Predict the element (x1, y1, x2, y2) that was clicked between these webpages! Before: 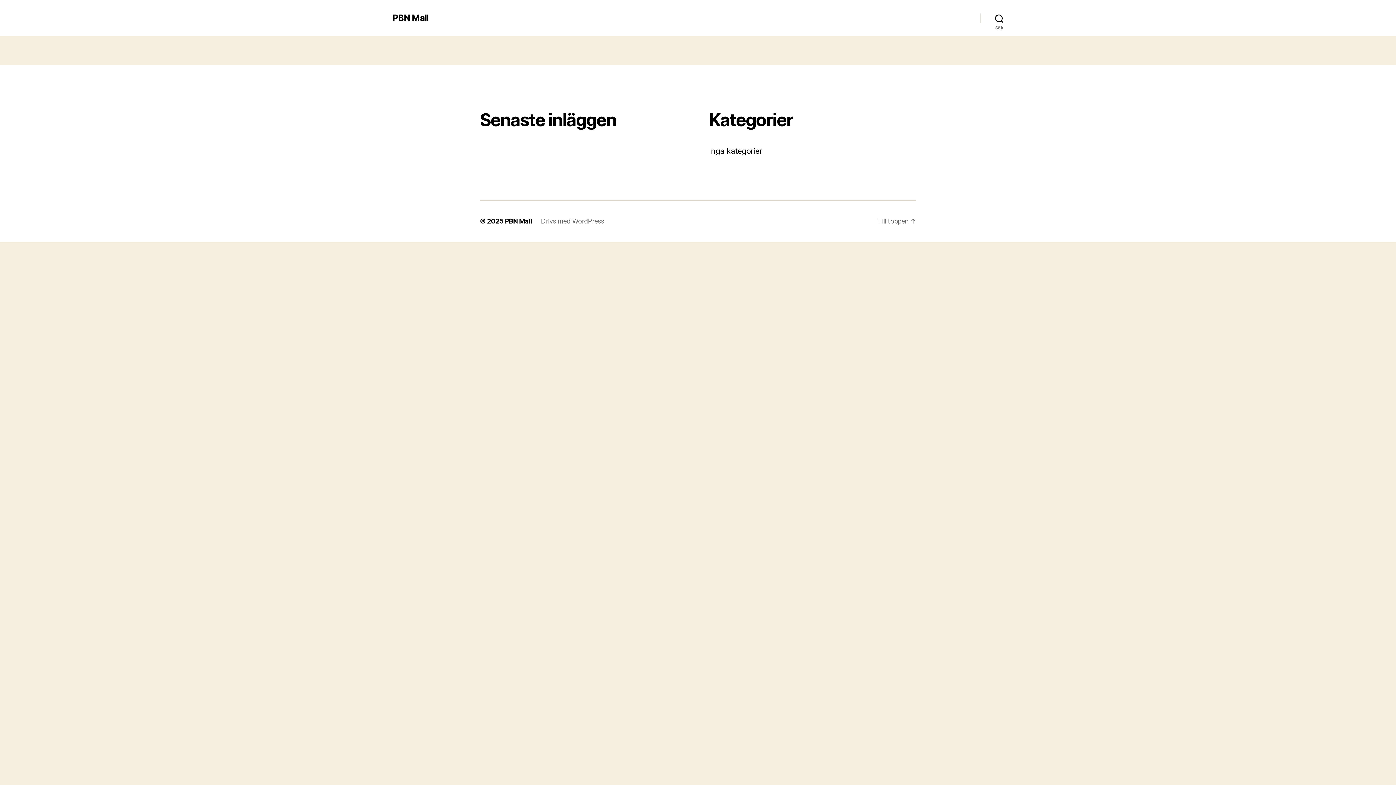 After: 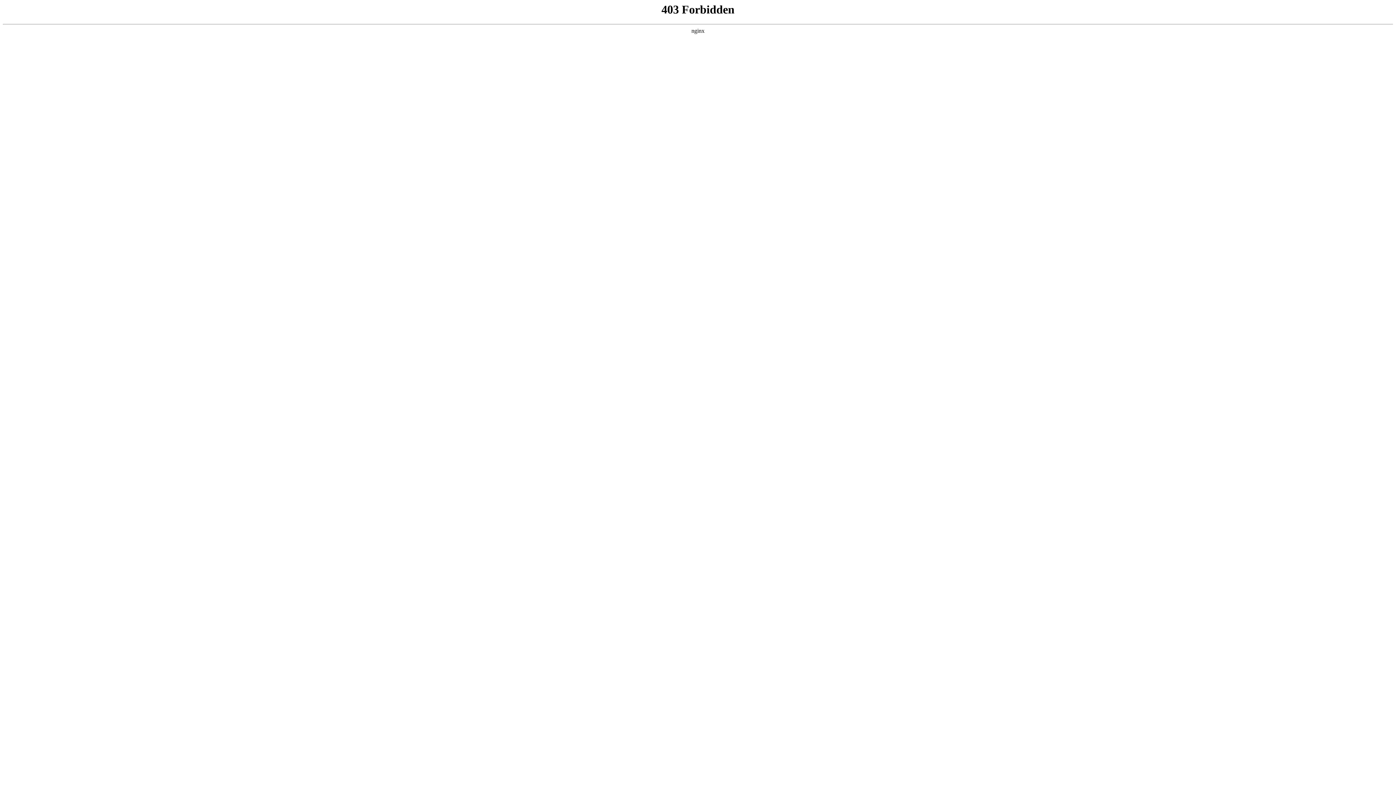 Action: bbox: (541, 217, 604, 225) label: Drivs med WordPress